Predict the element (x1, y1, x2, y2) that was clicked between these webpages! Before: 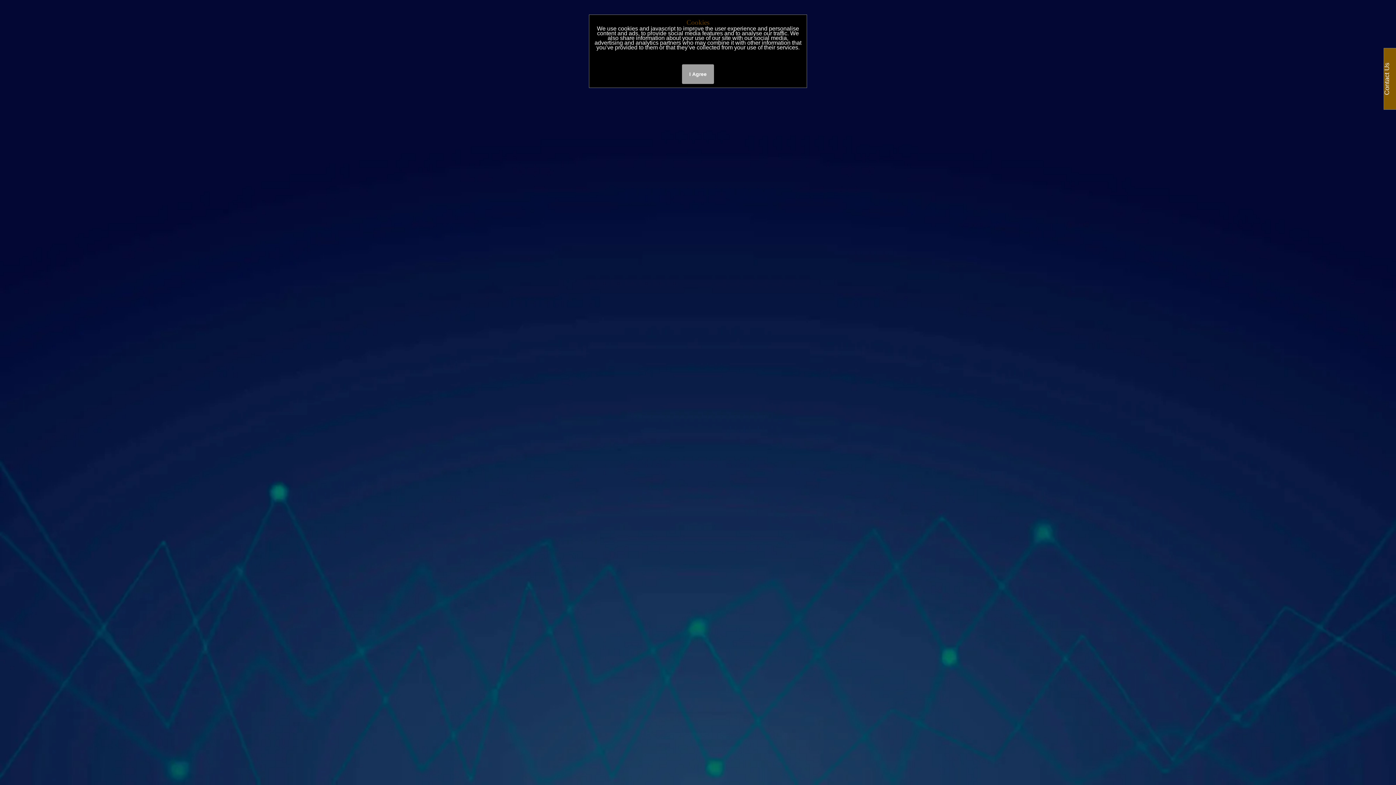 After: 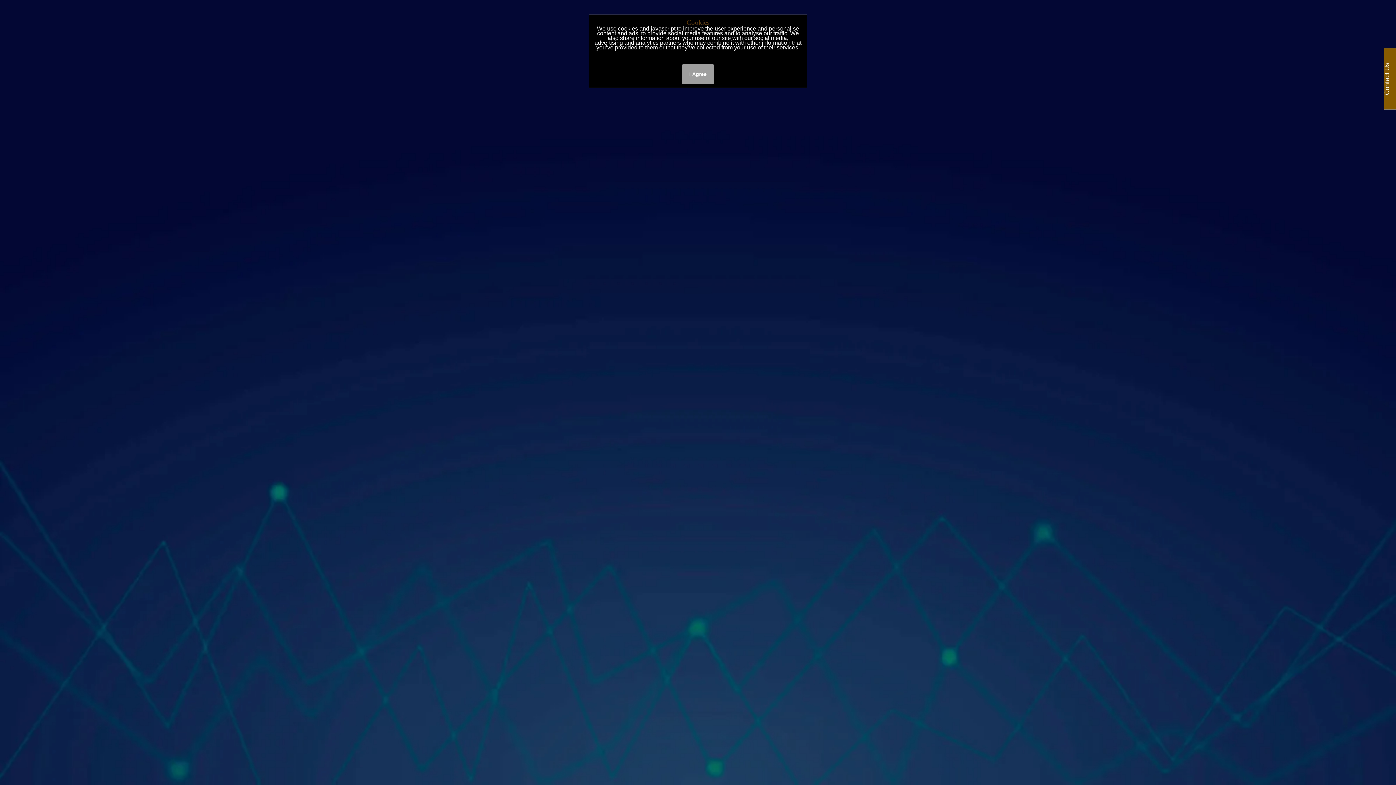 Action: label: I Agree bbox: (682, 64, 714, 84)